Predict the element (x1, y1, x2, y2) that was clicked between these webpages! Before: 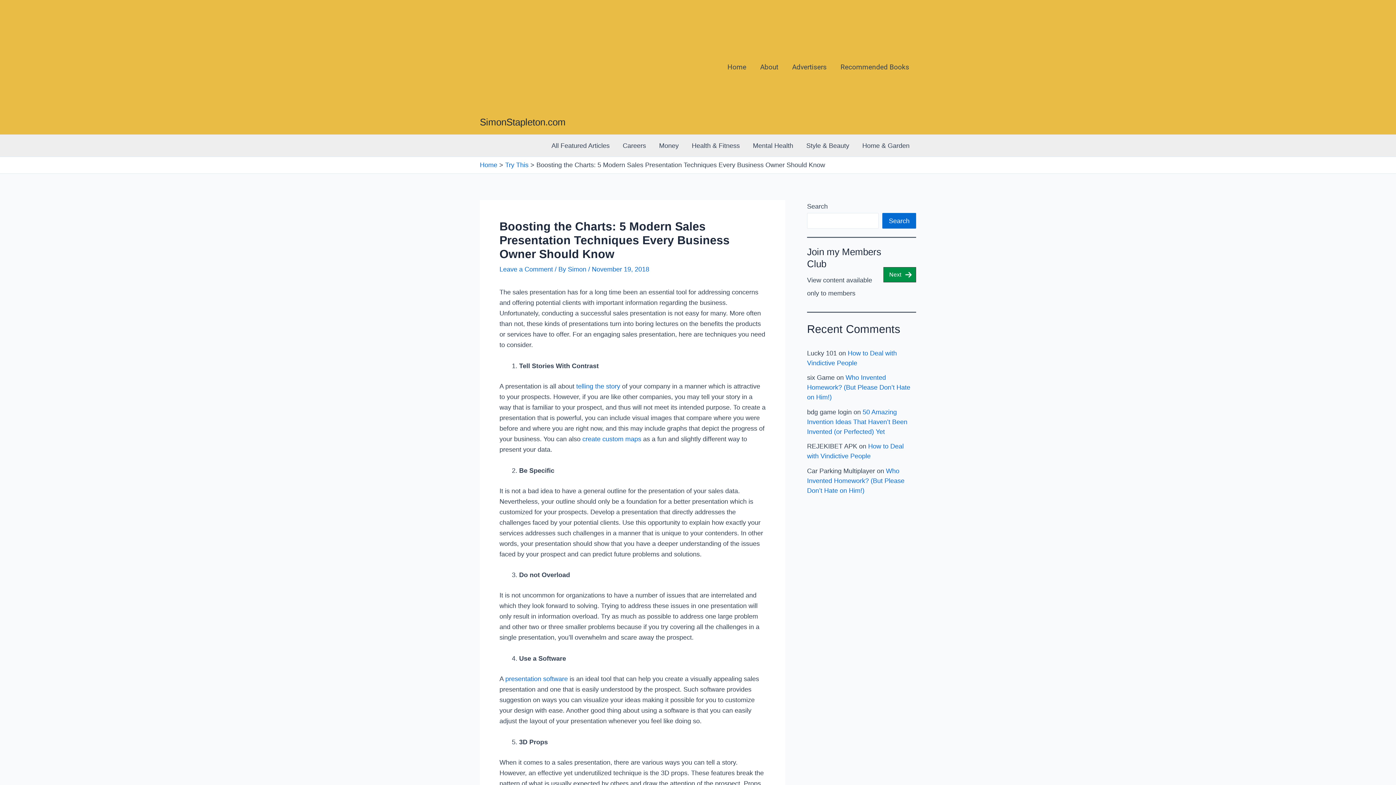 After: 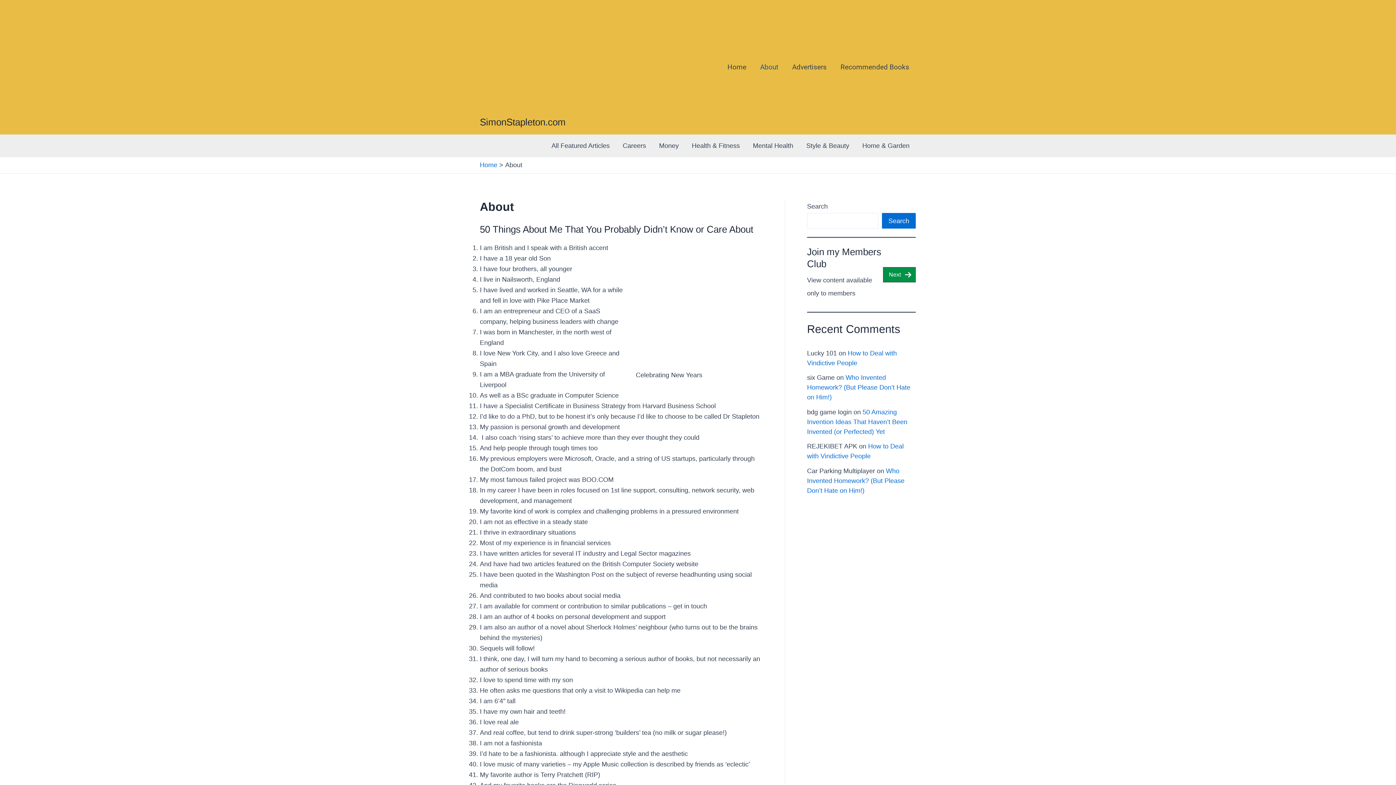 Action: label: About bbox: (753, 52, 785, 81)